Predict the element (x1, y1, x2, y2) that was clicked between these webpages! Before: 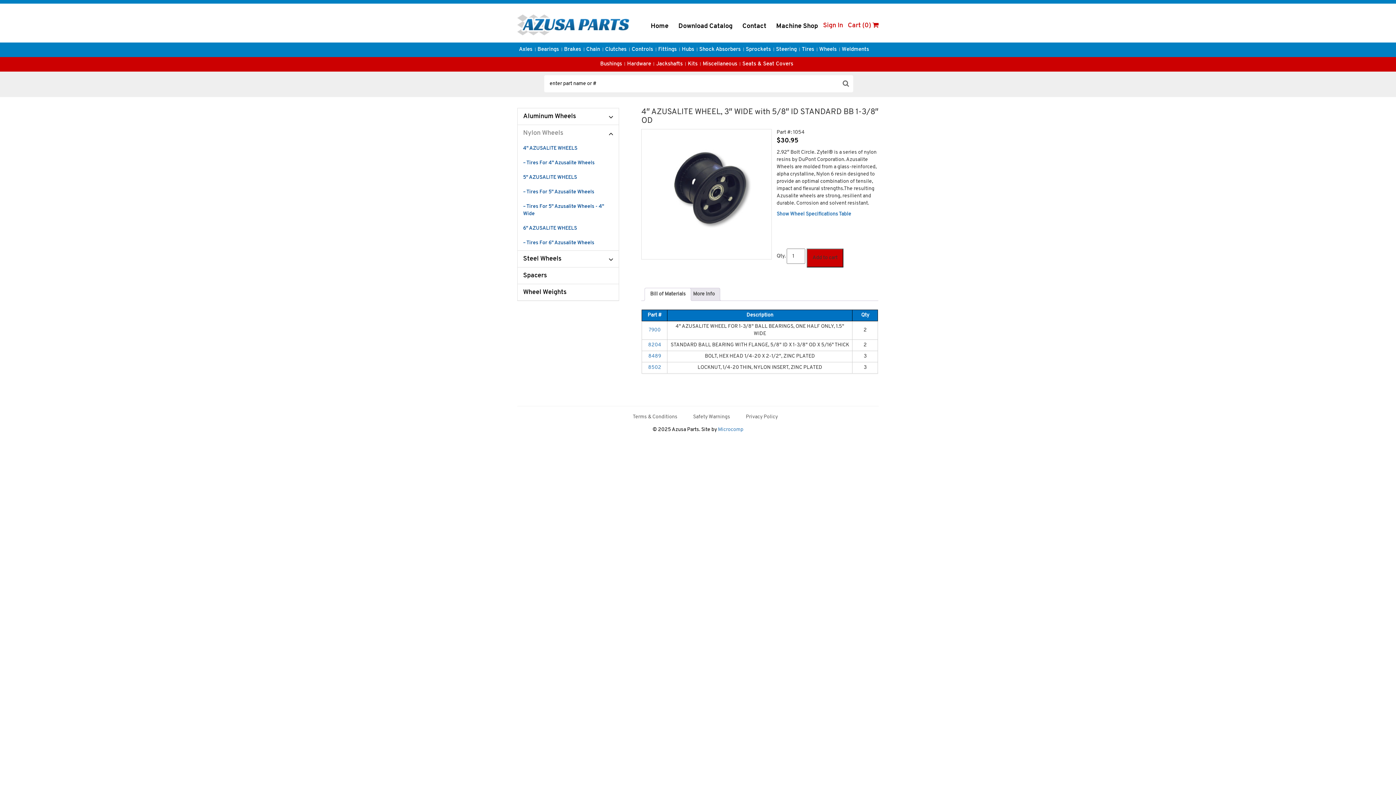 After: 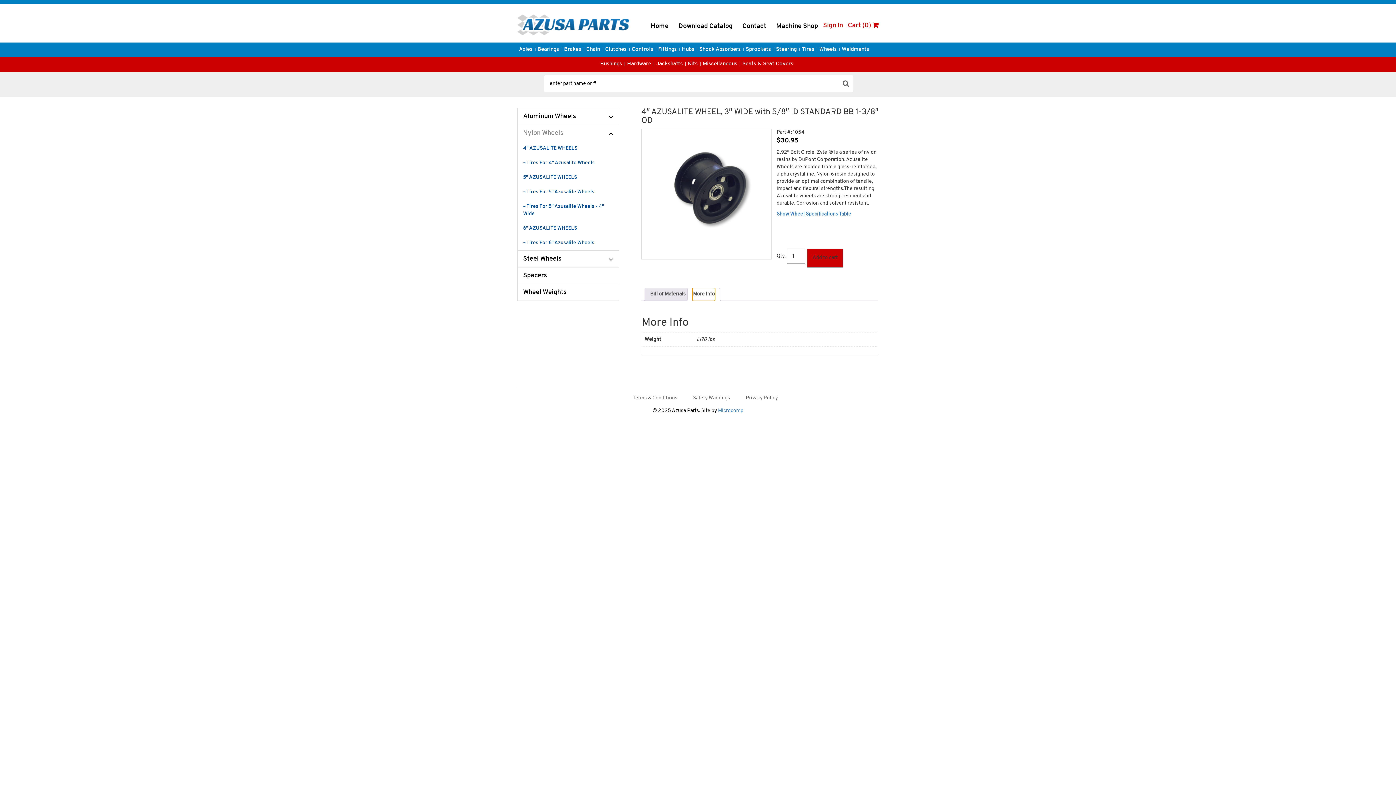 Action: bbox: (693, 288, 715, 300) label: More Info